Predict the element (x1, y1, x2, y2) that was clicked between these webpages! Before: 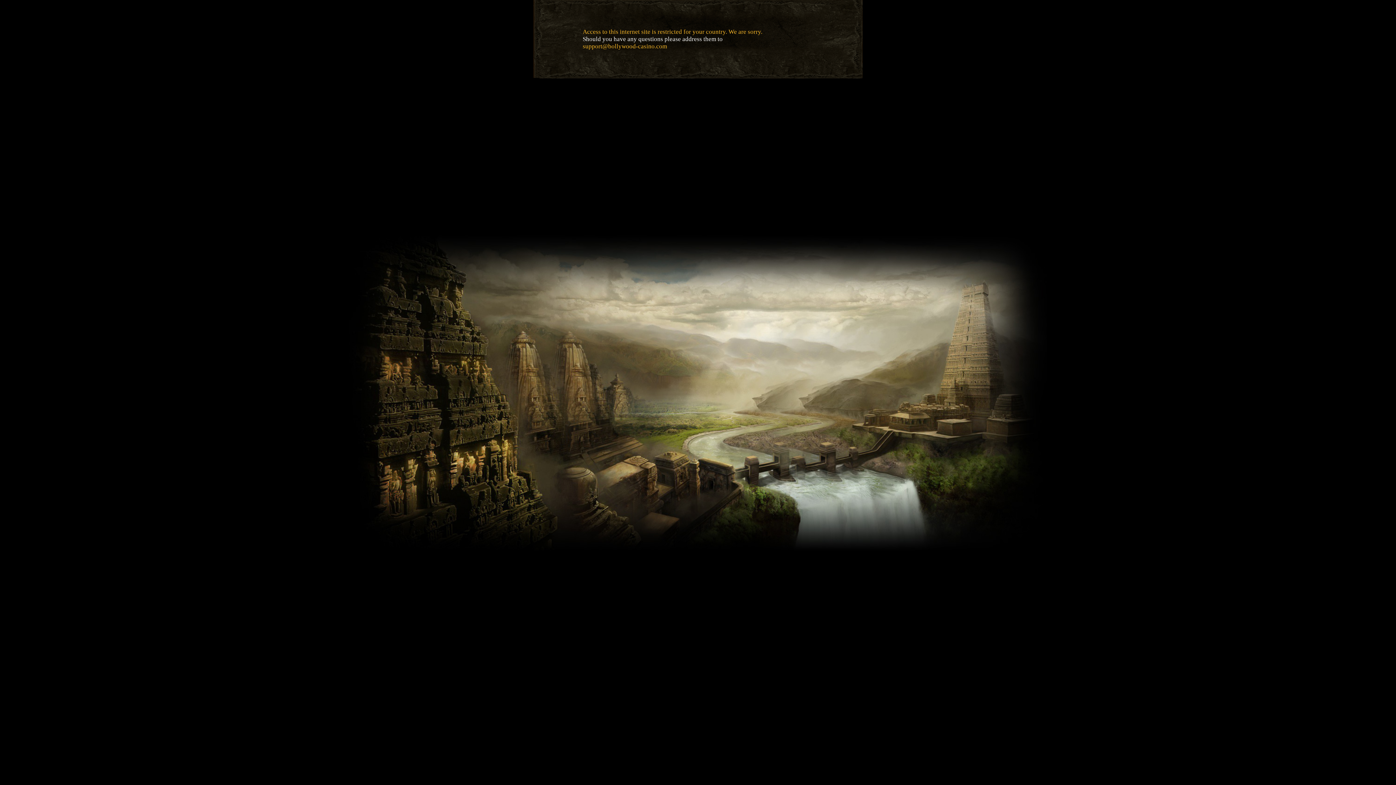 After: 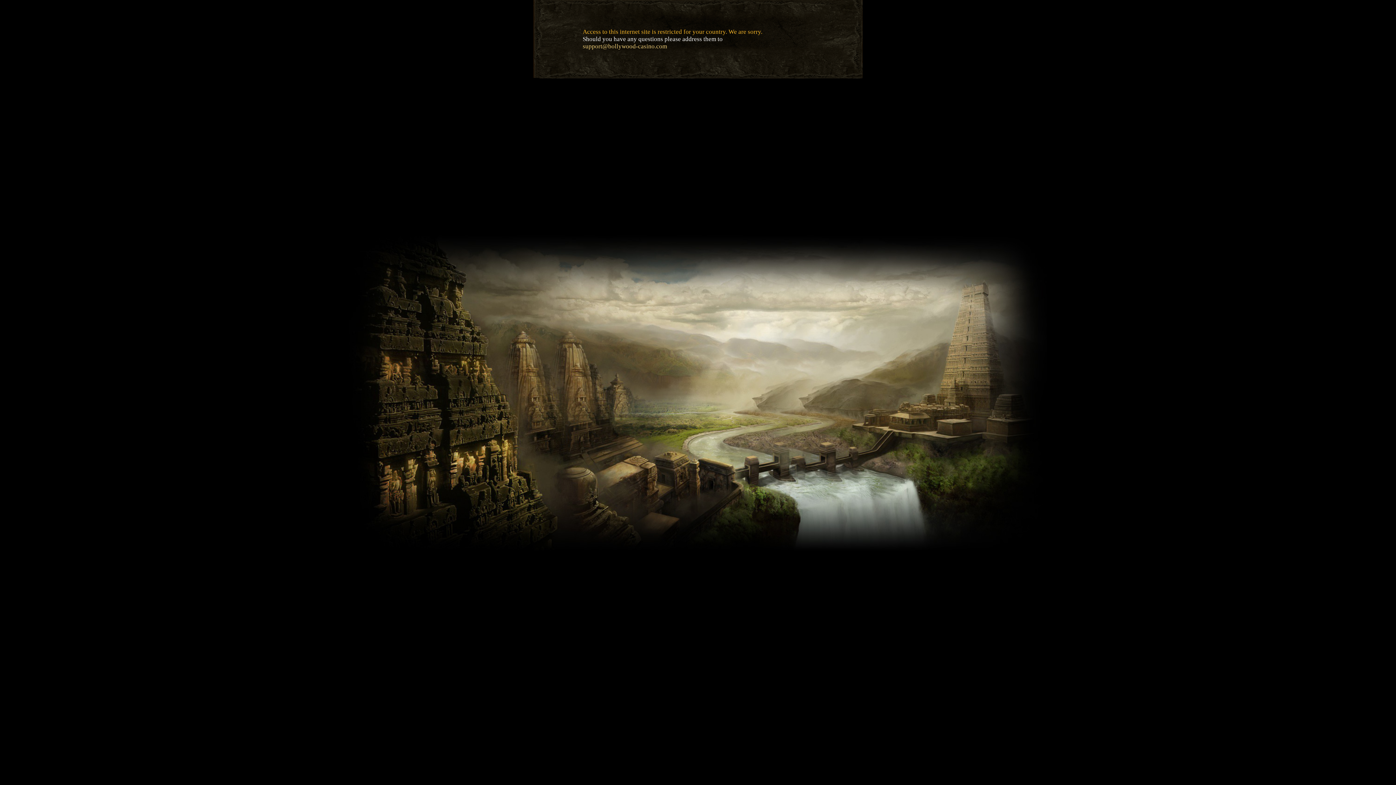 Action: label: support@bollywood-casino.com bbox: (582, 42, 667, 49)